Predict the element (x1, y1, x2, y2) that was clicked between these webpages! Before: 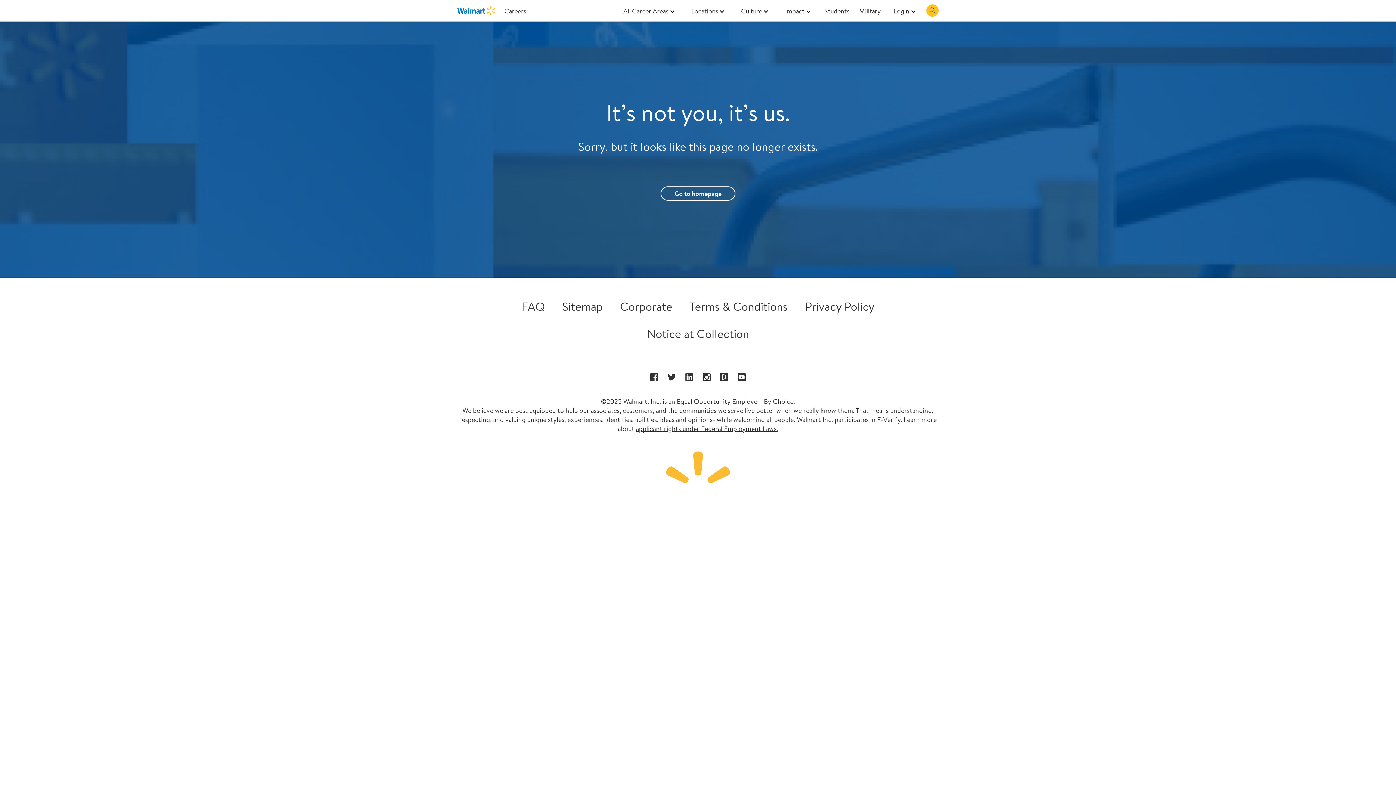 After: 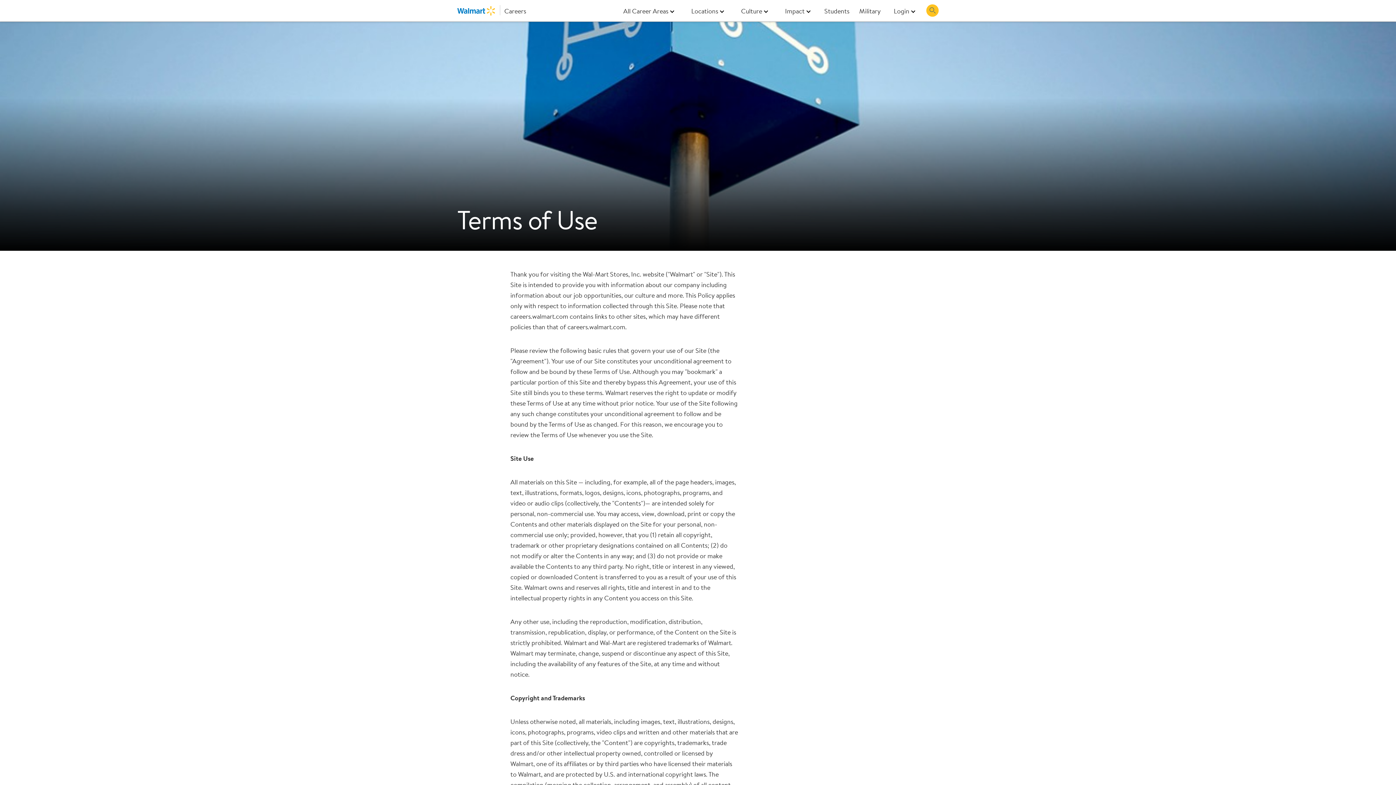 Action: label: Terms & Conditions bbox: (690, 299, 787, 313)